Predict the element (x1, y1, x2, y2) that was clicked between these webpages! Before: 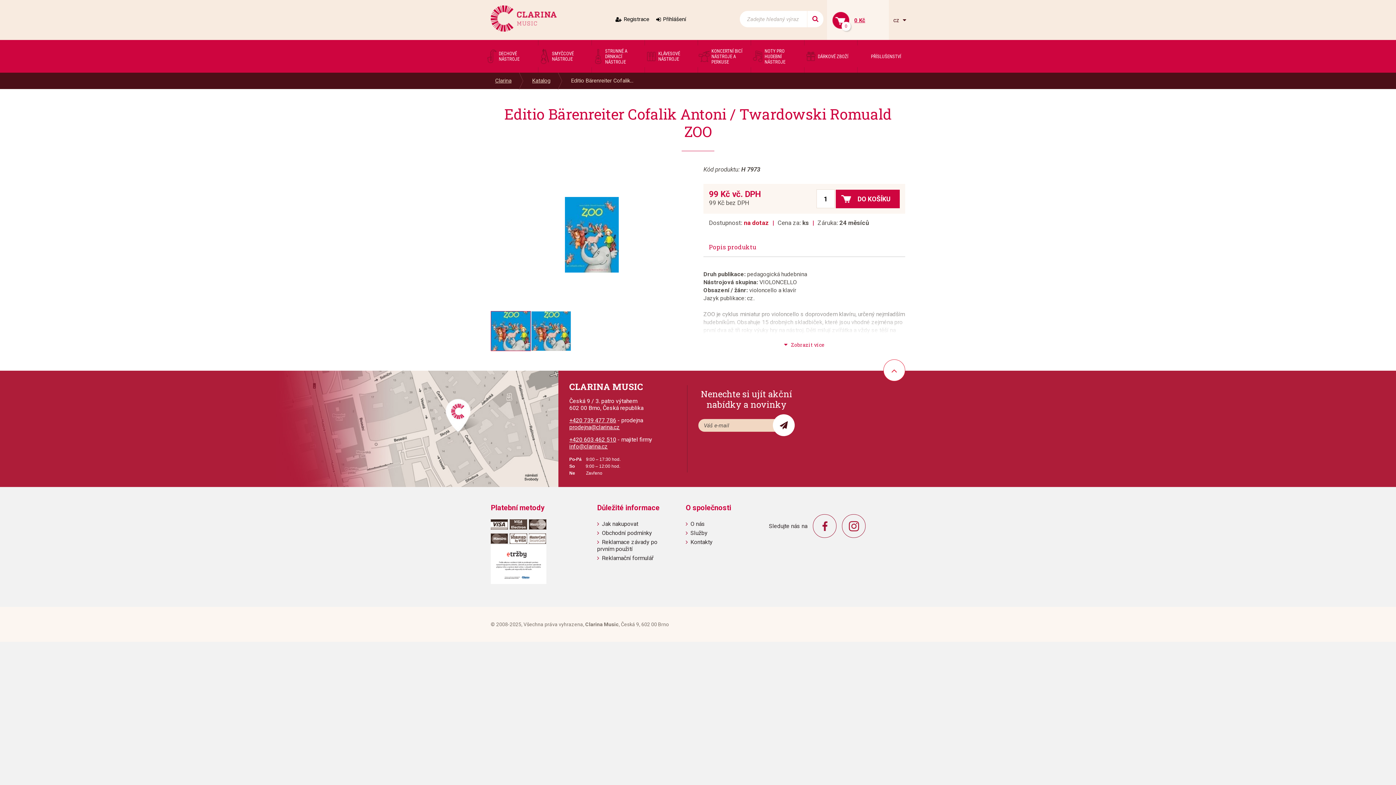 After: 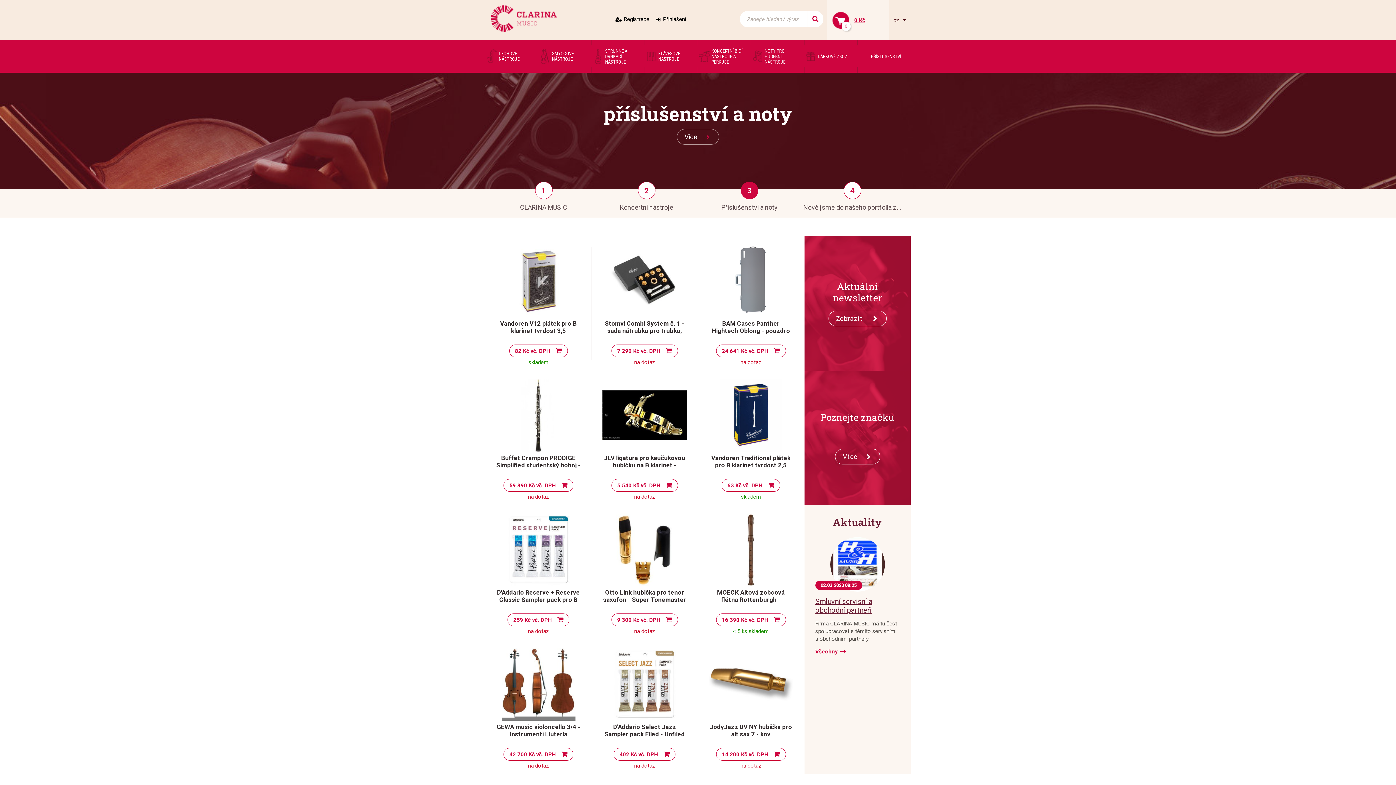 Action: bbox: (485, 77, 521, 84) label: Clarina